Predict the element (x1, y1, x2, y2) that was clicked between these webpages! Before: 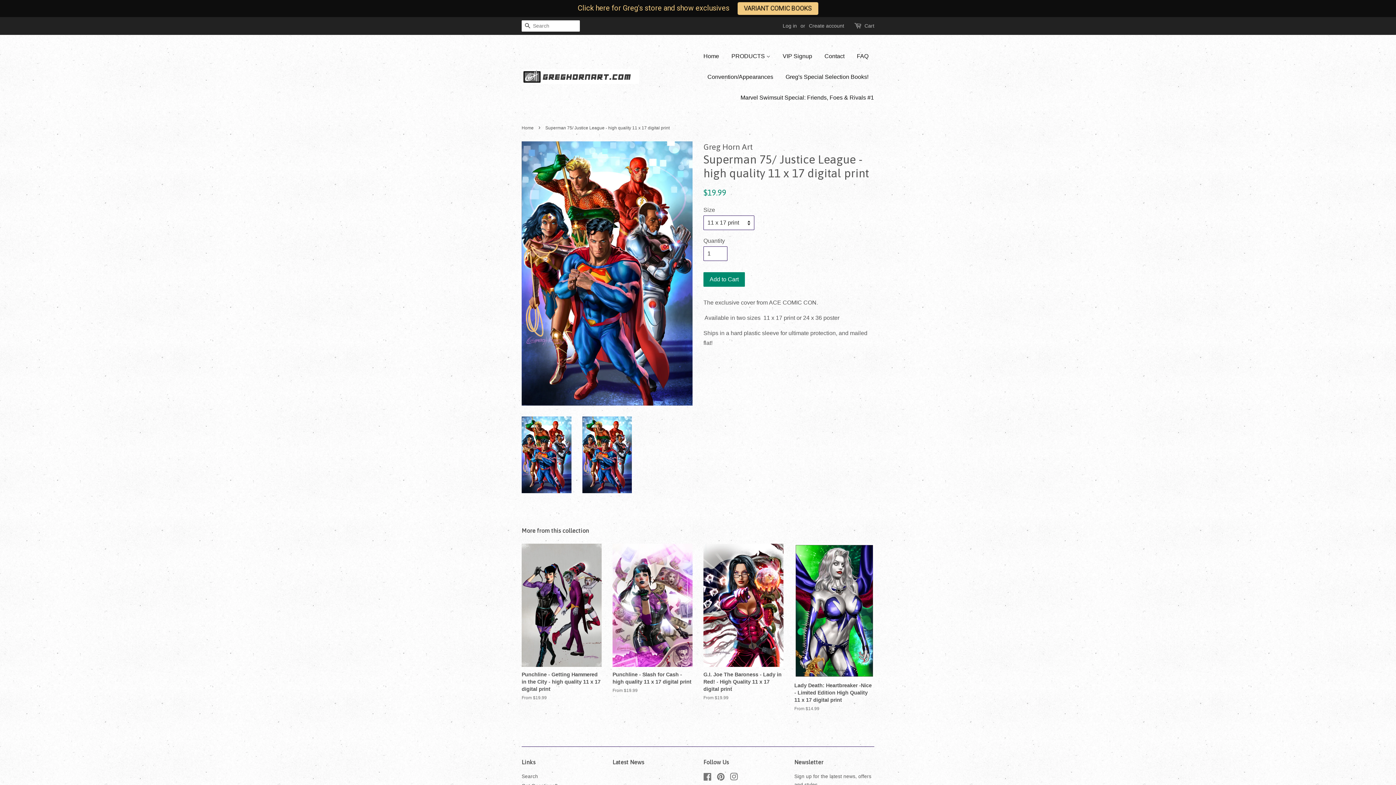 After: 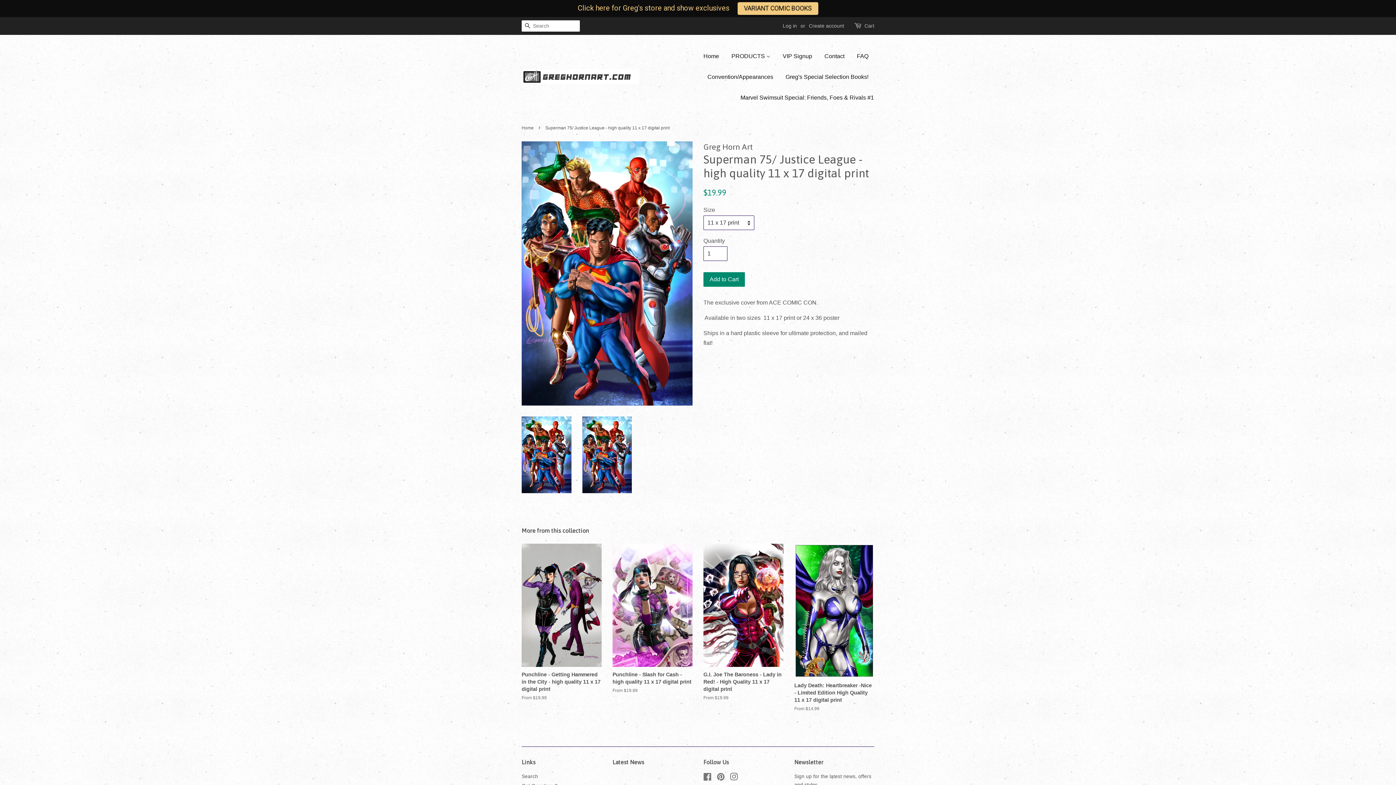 Action: bbox: (521, 416, 571, 493)